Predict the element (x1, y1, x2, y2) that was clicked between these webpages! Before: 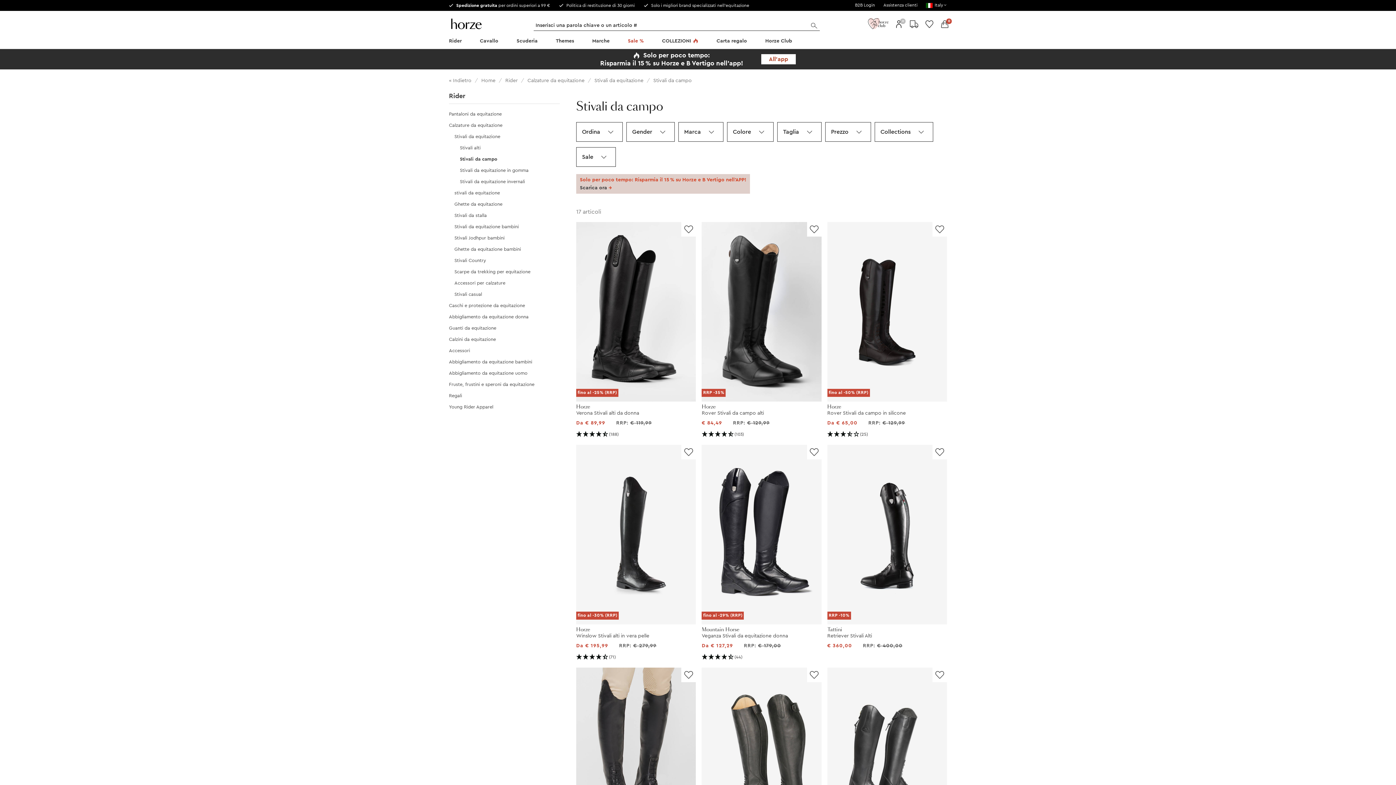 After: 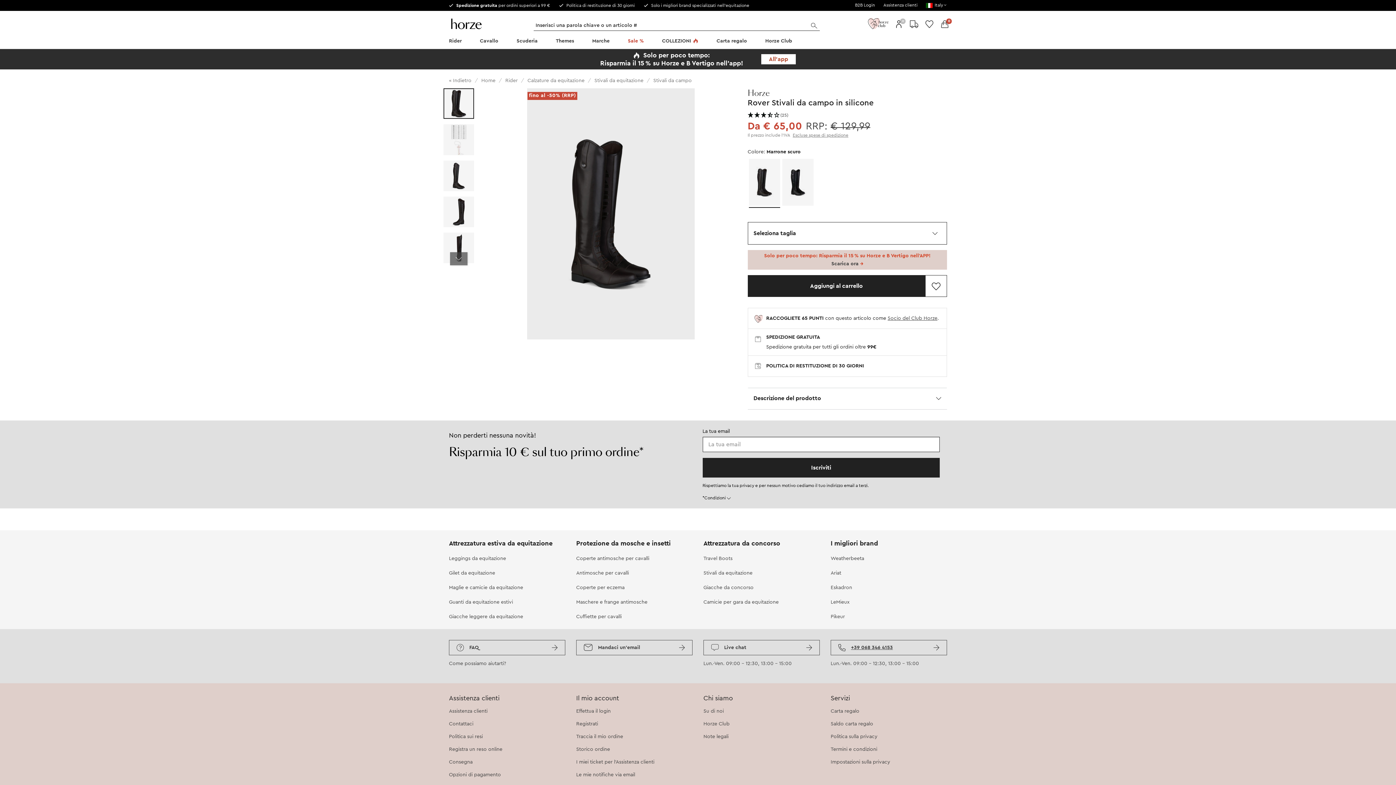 Action: bbox: (824, 219, 950, 441) label: fino al -50% (RRP)

Horze

Rover Stivali da campo in silicone

Da € 65,00
RRP: € 129,99
(25)